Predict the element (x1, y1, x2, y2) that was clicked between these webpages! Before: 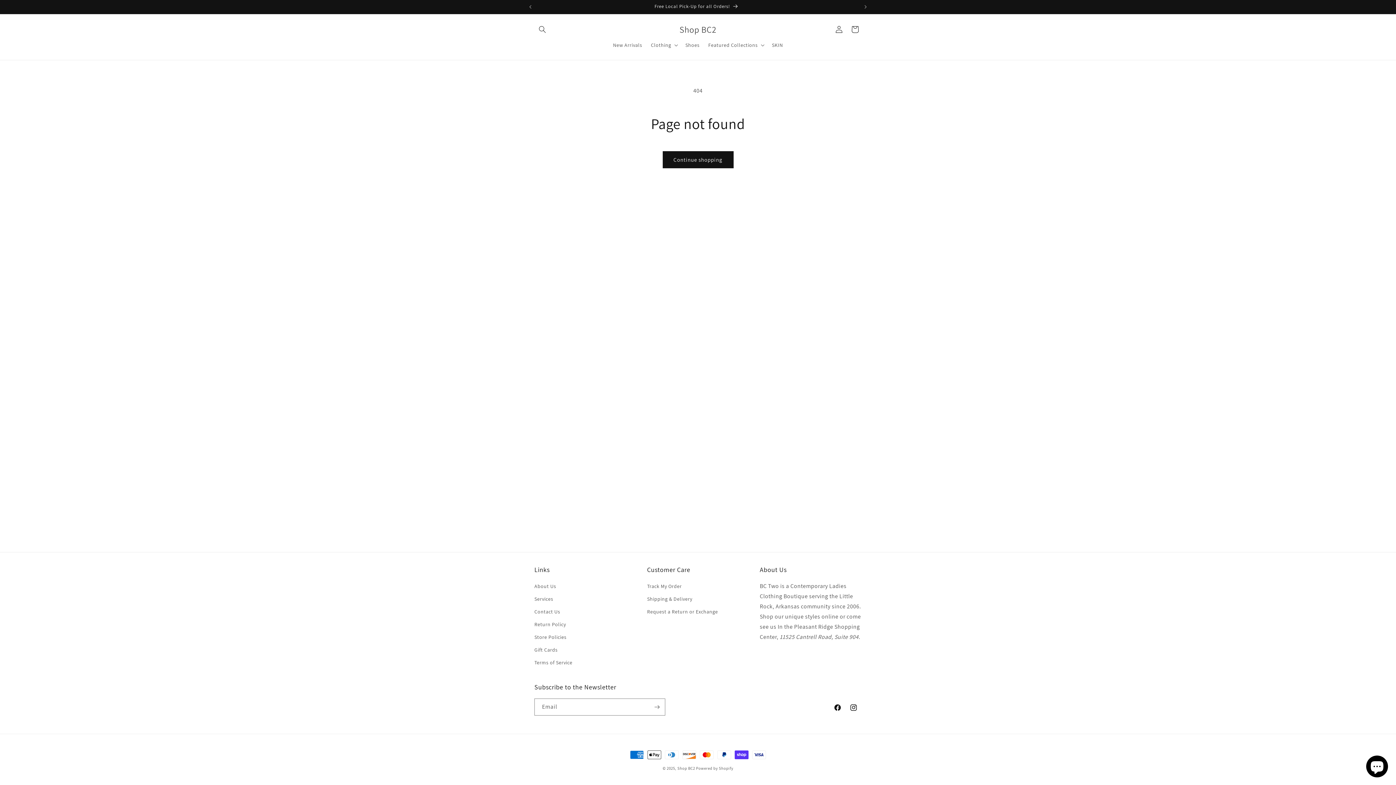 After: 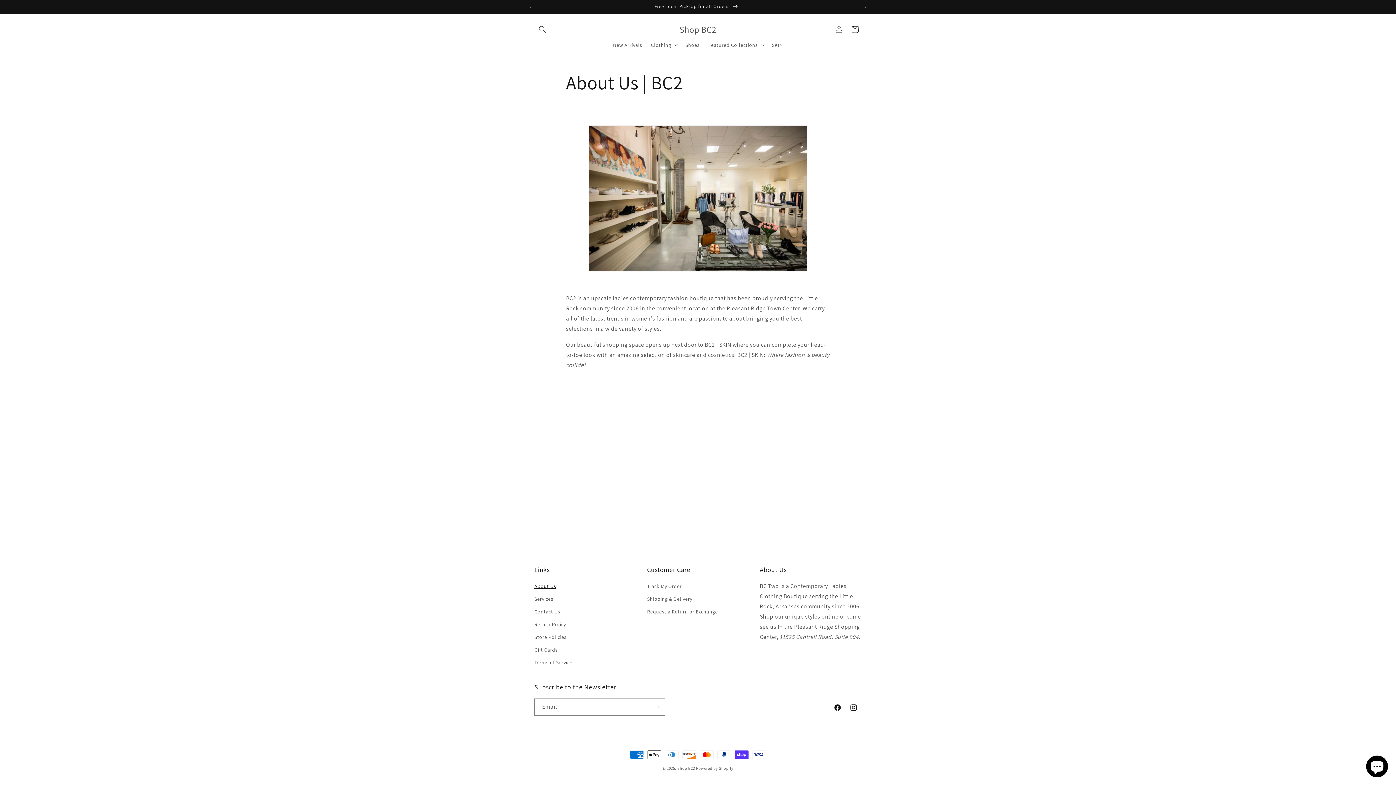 Action: bbox: (534, 582, 556, 593) label: About Us